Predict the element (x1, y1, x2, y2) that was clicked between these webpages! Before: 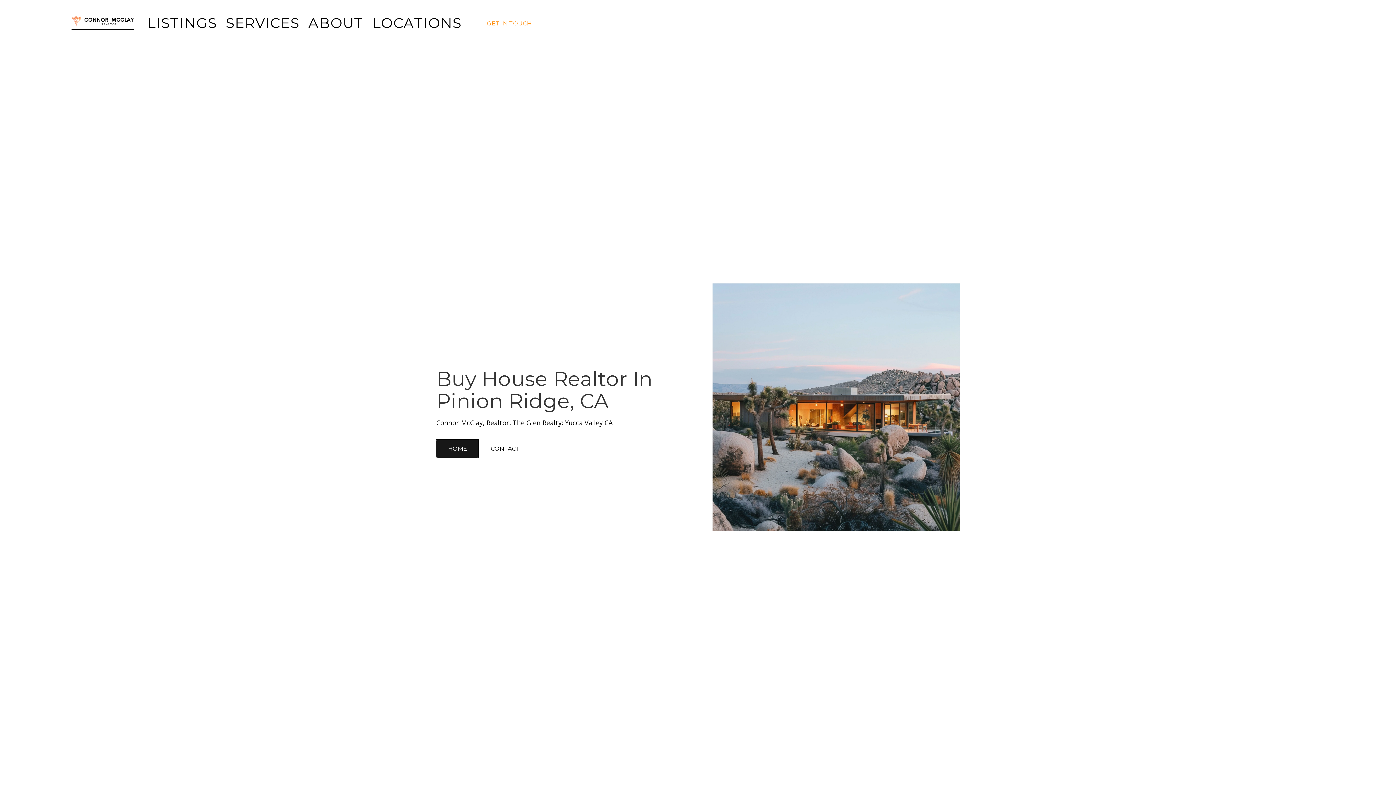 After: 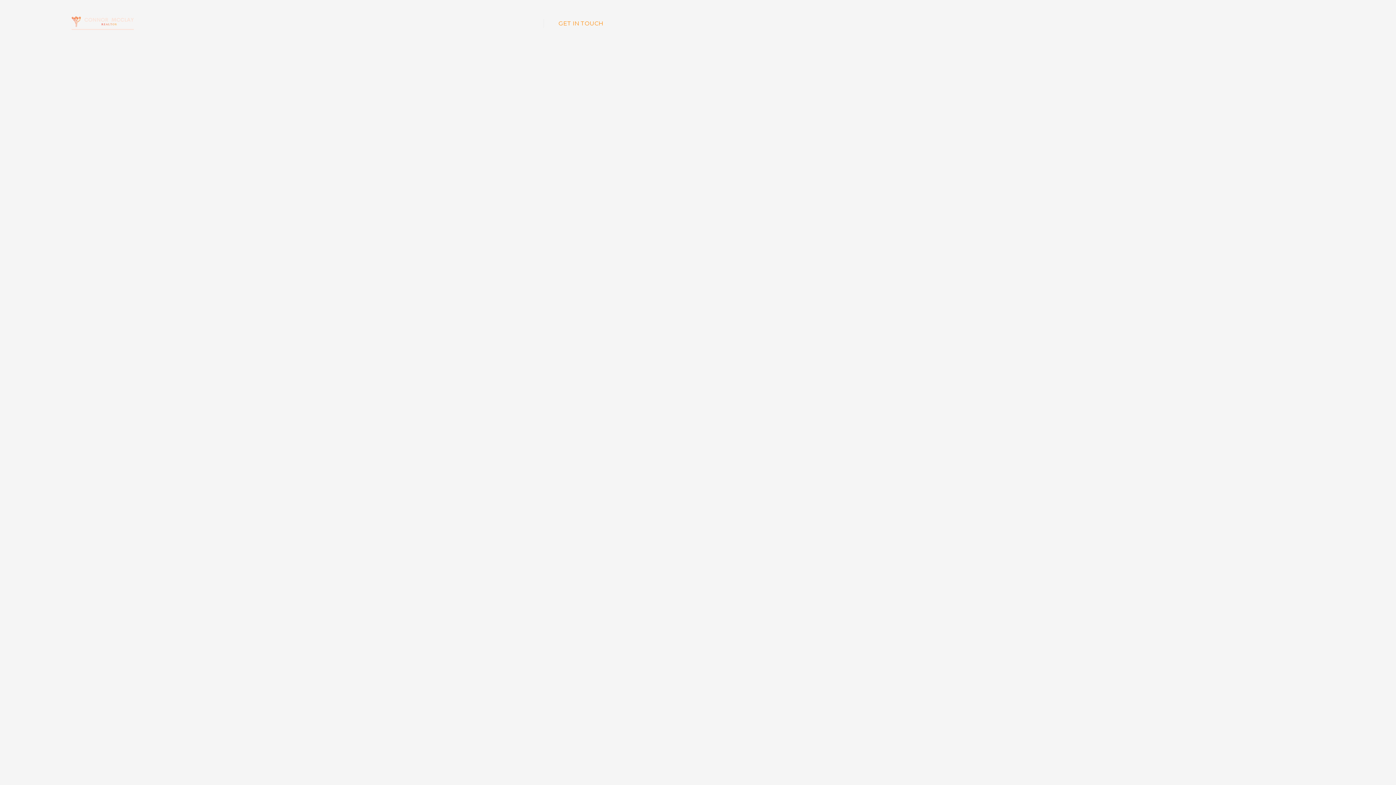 Action: label: CONTACT bbox: (478, 439, 532, 458)